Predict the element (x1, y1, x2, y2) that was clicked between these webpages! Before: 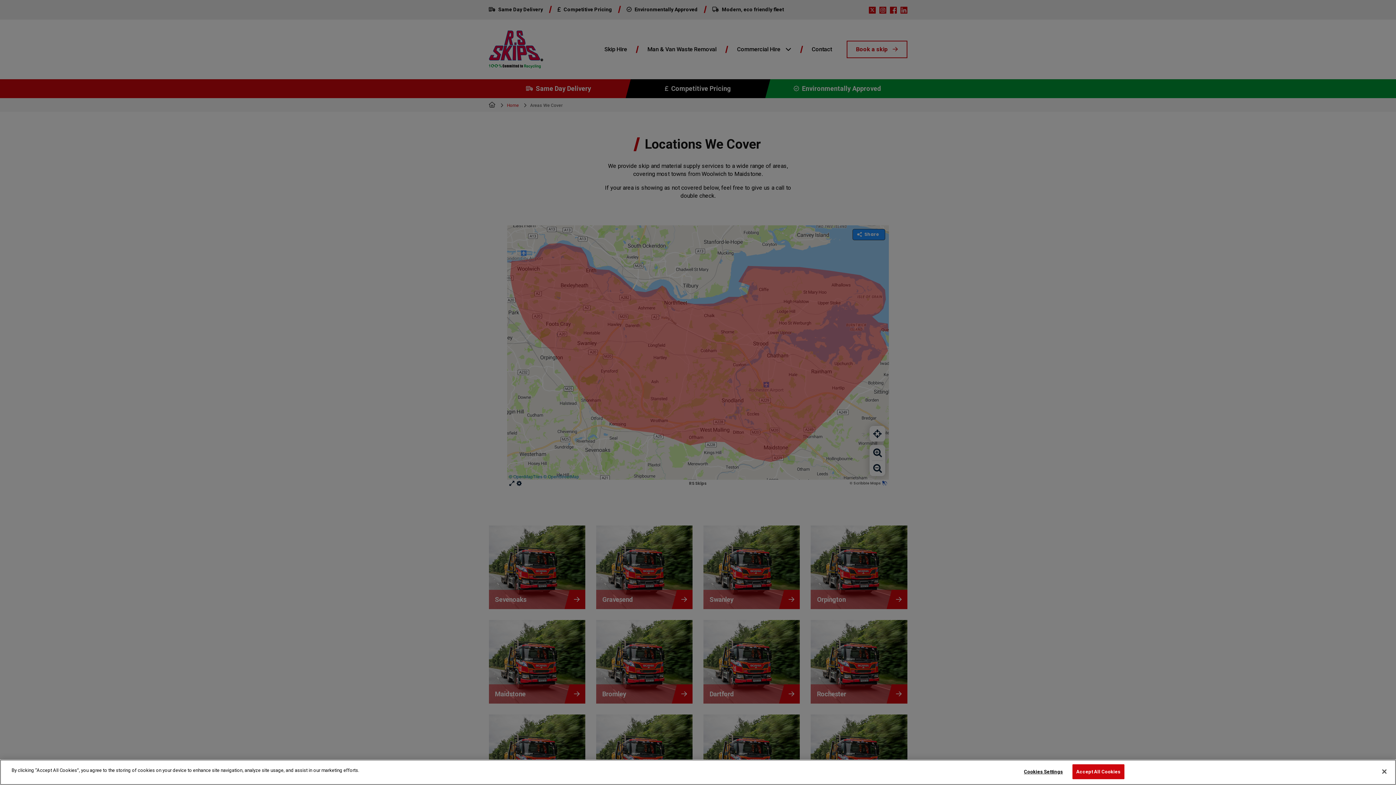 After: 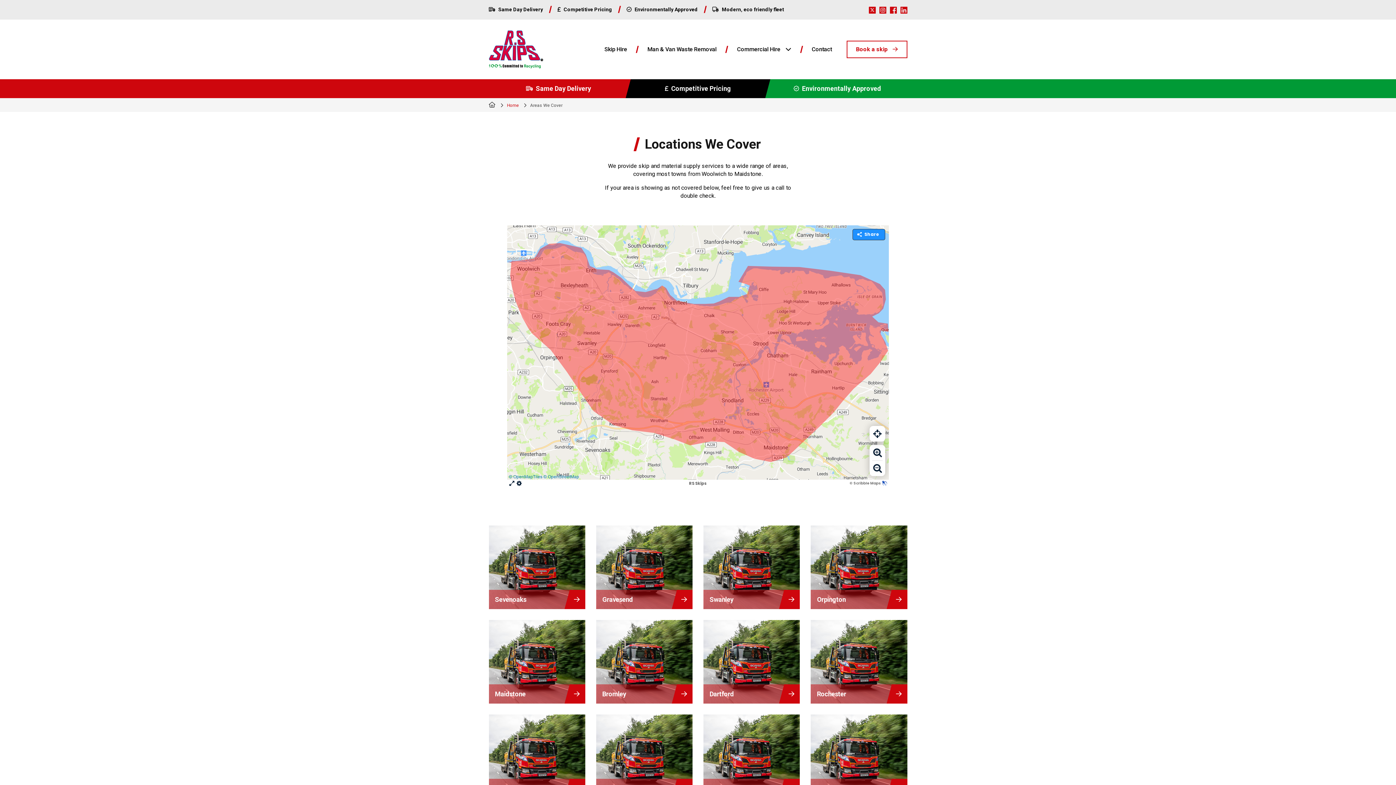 Action: bbox: (1376, 764, 1392, 780) label: Close